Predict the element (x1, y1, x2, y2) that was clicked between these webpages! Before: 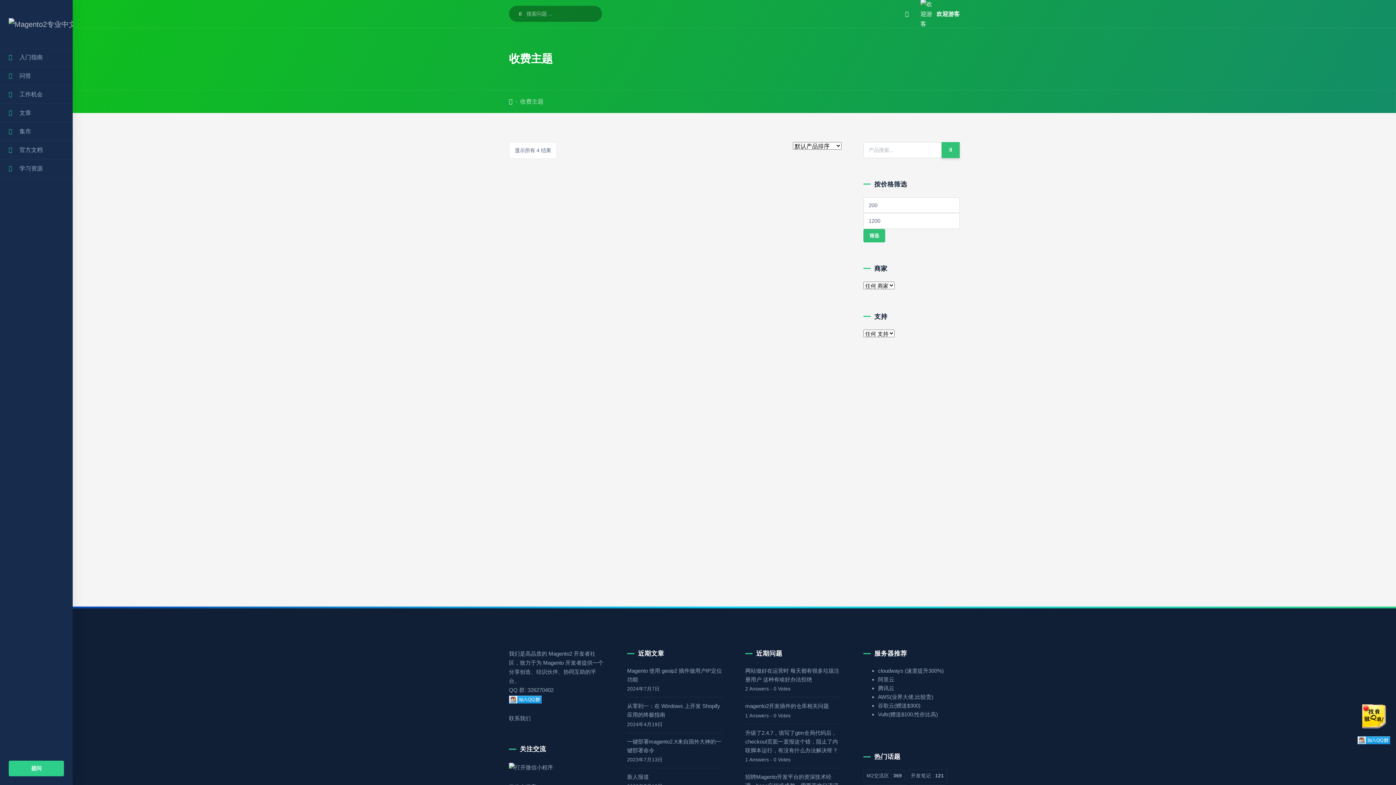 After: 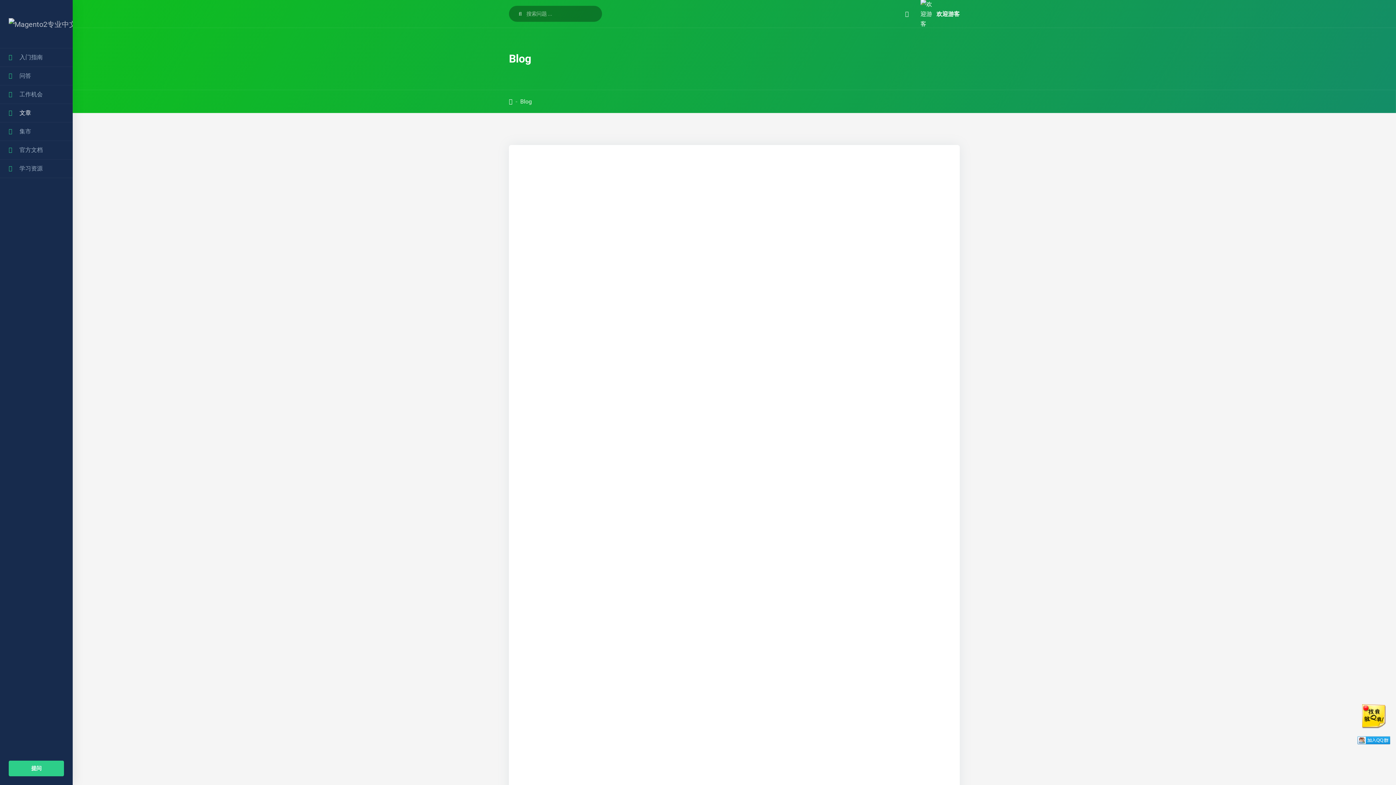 Action: label: 文章 bbox: (8, 103, 64, 122)